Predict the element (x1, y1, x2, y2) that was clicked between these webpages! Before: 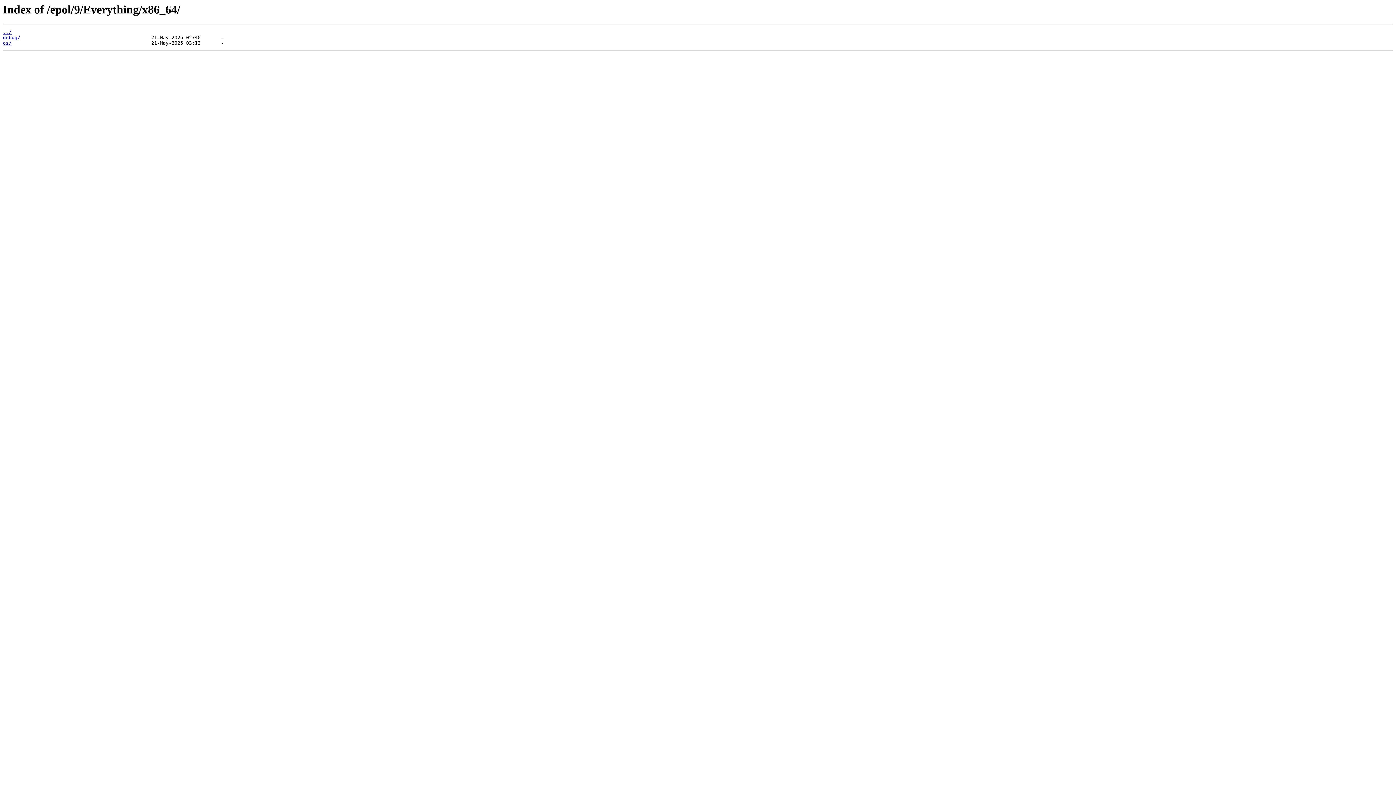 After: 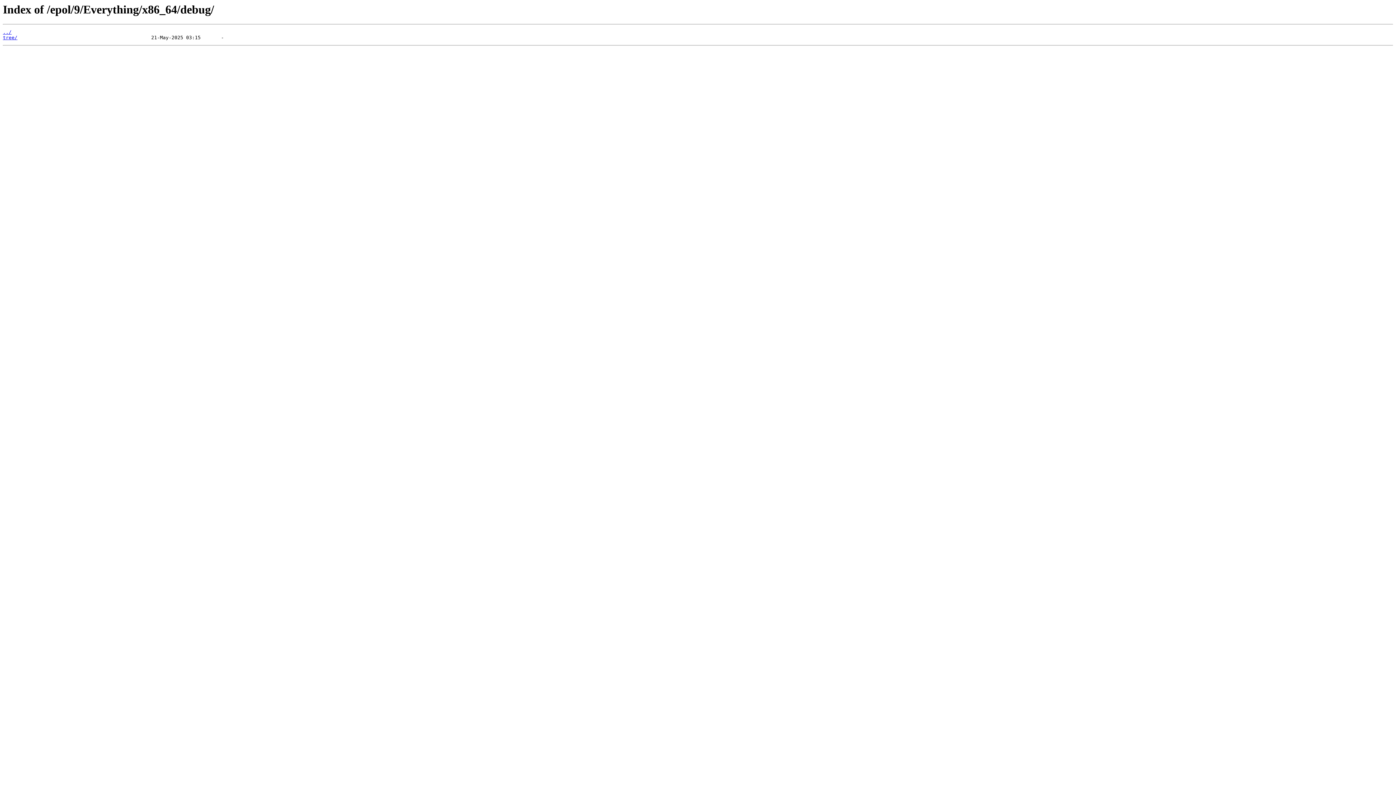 Action: label: debug/ bbox: (2, 35, 20, 40)